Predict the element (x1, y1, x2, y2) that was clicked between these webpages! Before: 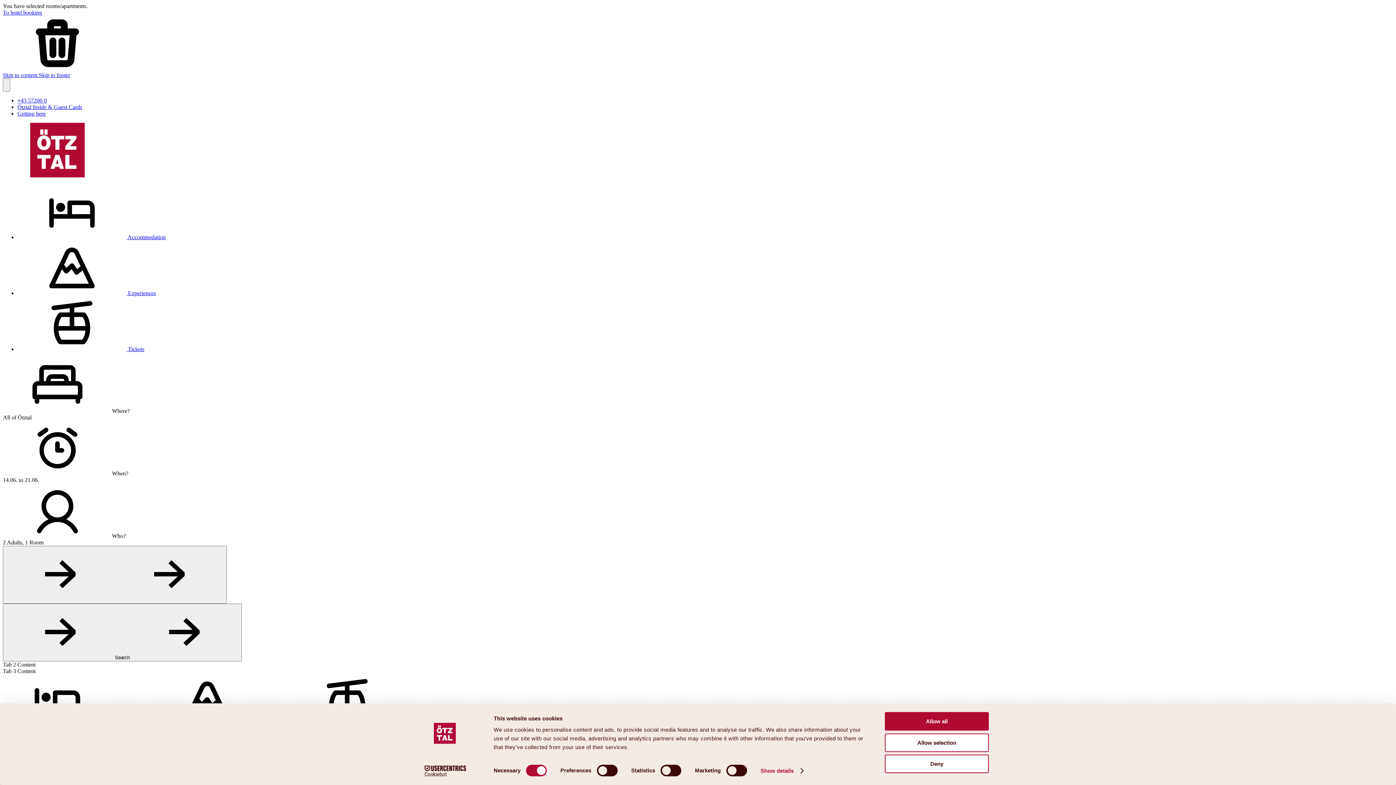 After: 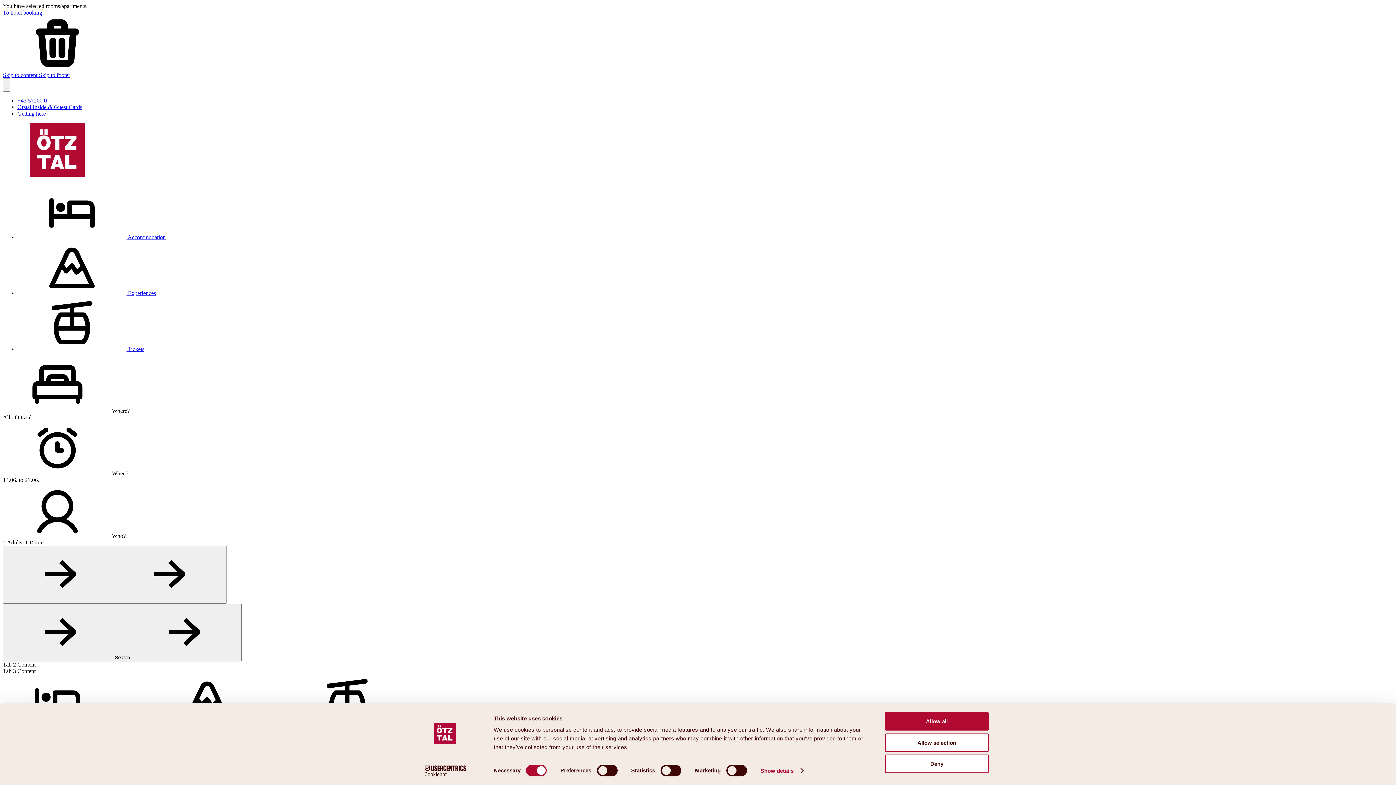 Action: bbox: (413, 765, 477, 776) label: Cookiebot - opens in a new window